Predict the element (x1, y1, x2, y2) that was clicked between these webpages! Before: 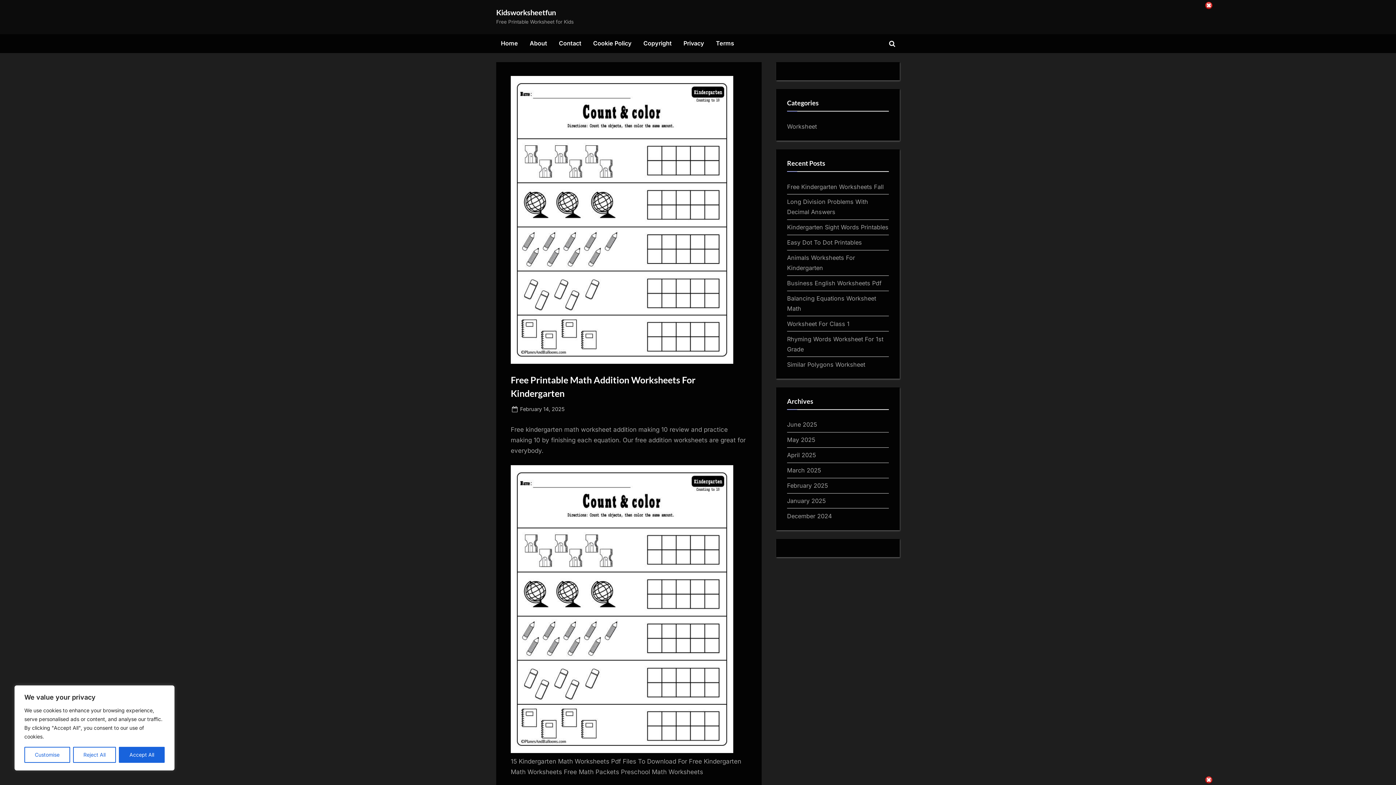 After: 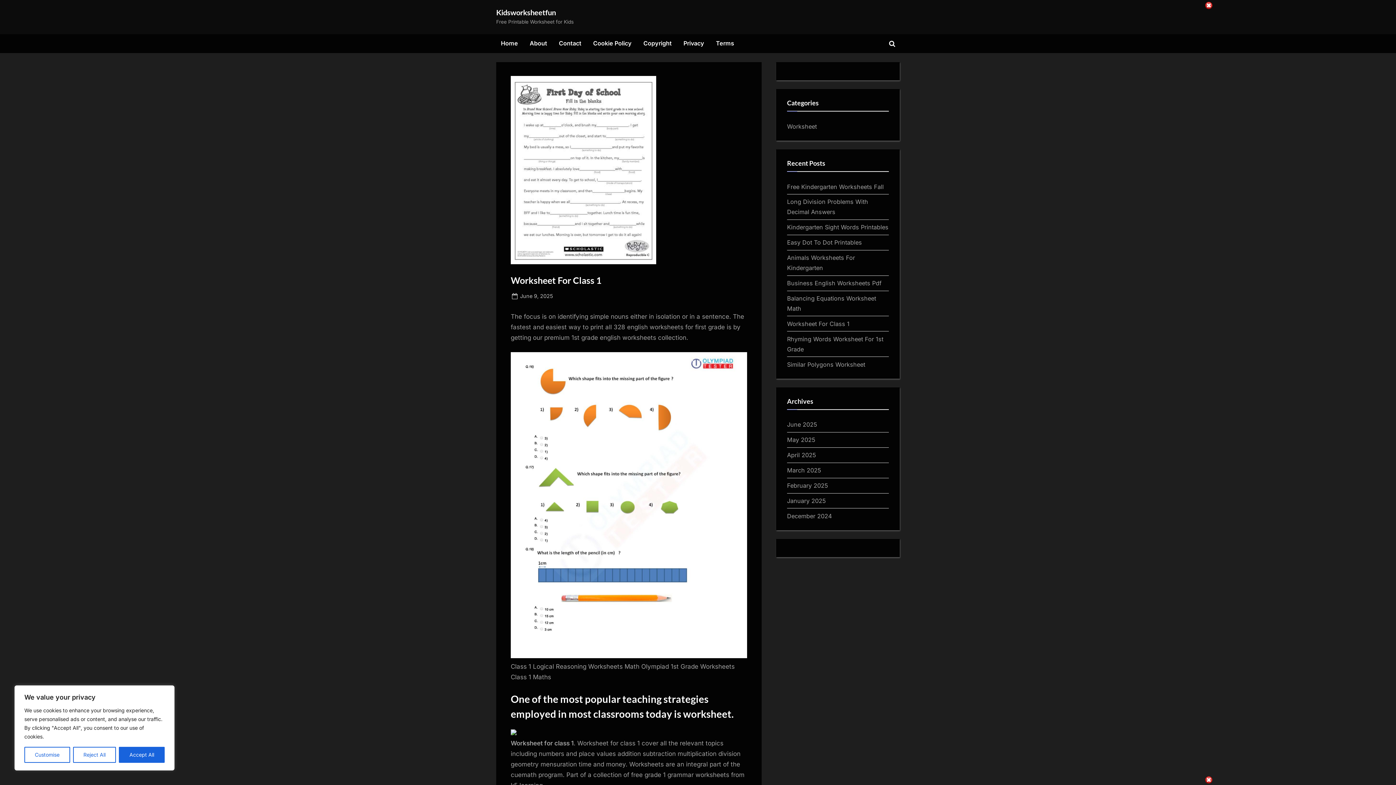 Action: bbox: (787, 320, 849, 327) label: Worksheet For Class 1